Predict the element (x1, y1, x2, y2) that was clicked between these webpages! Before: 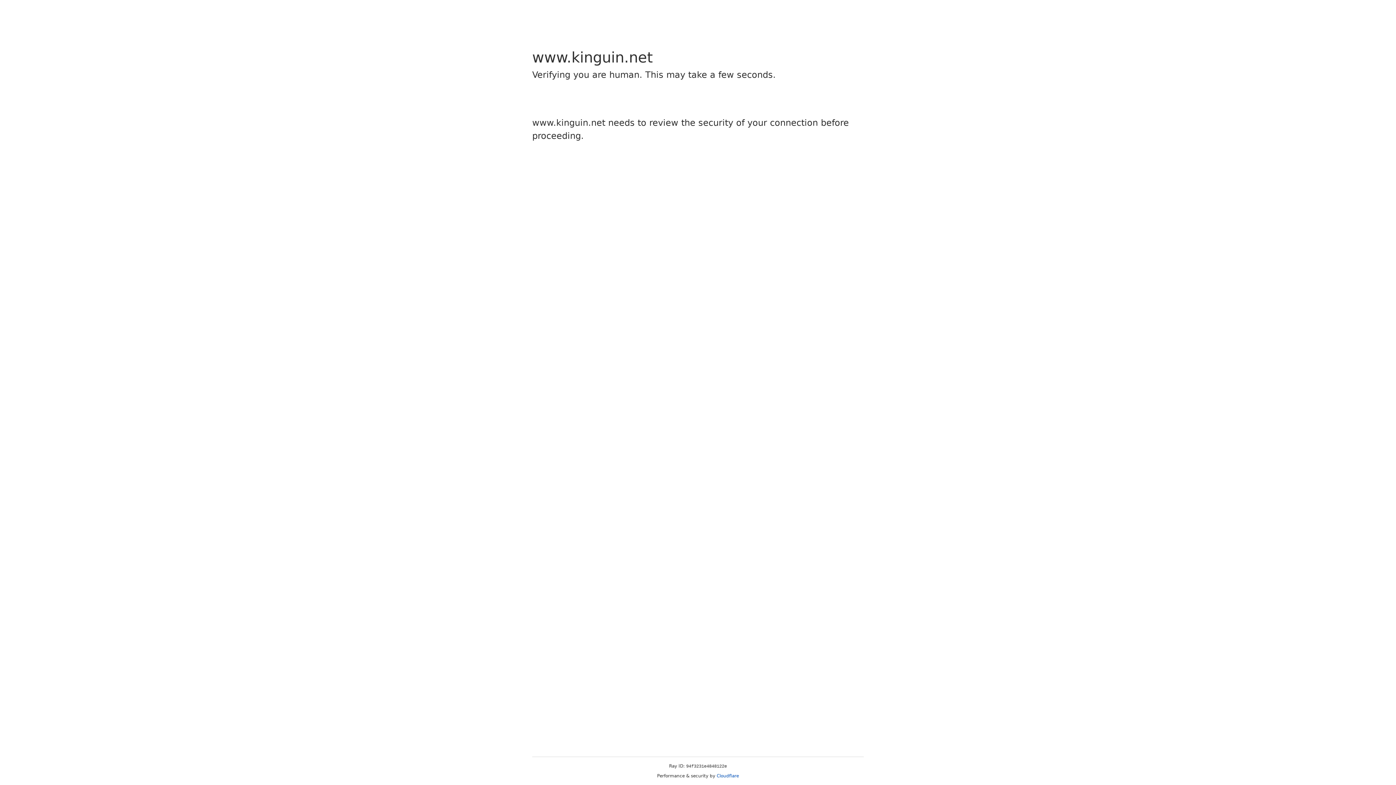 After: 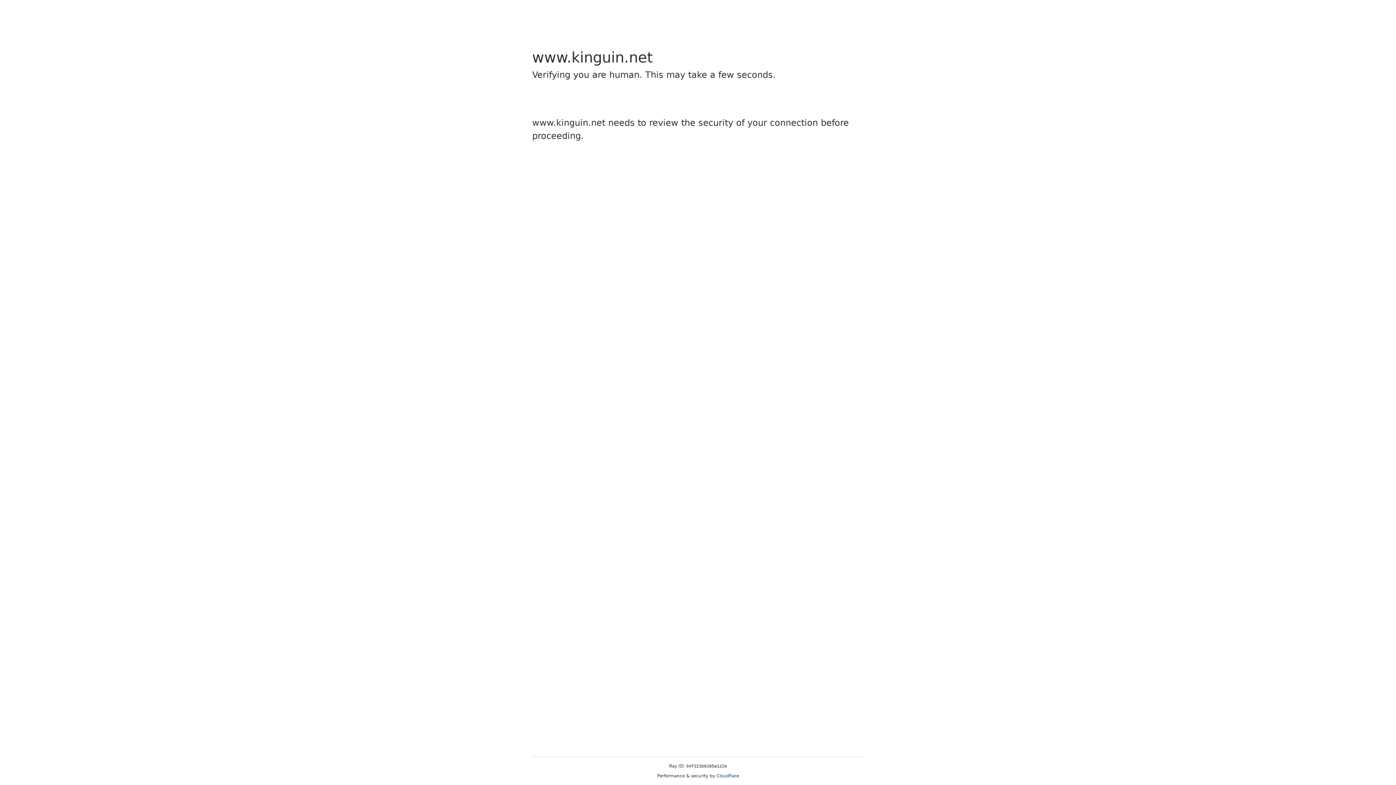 Action: label: Cloudflare bbox: (716, 773, 739, 778)